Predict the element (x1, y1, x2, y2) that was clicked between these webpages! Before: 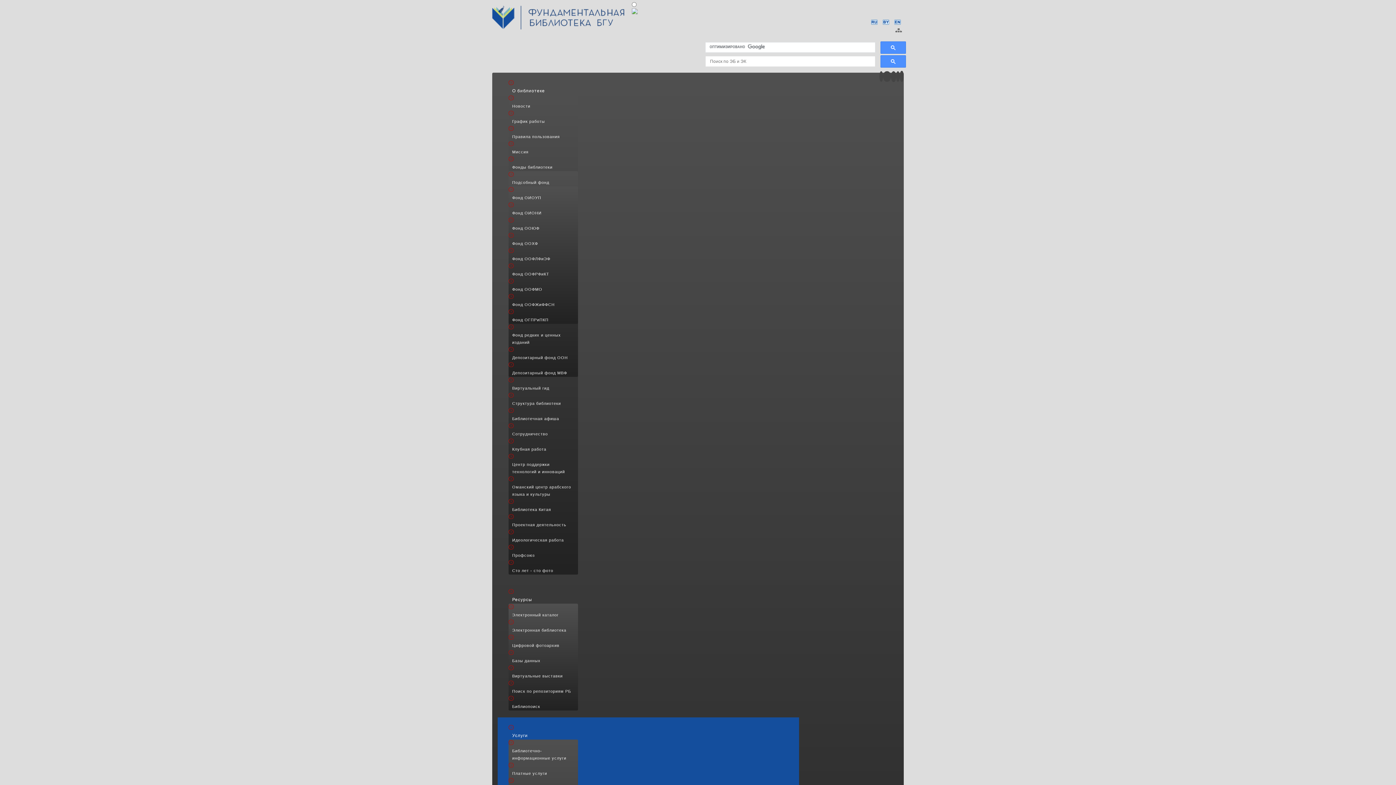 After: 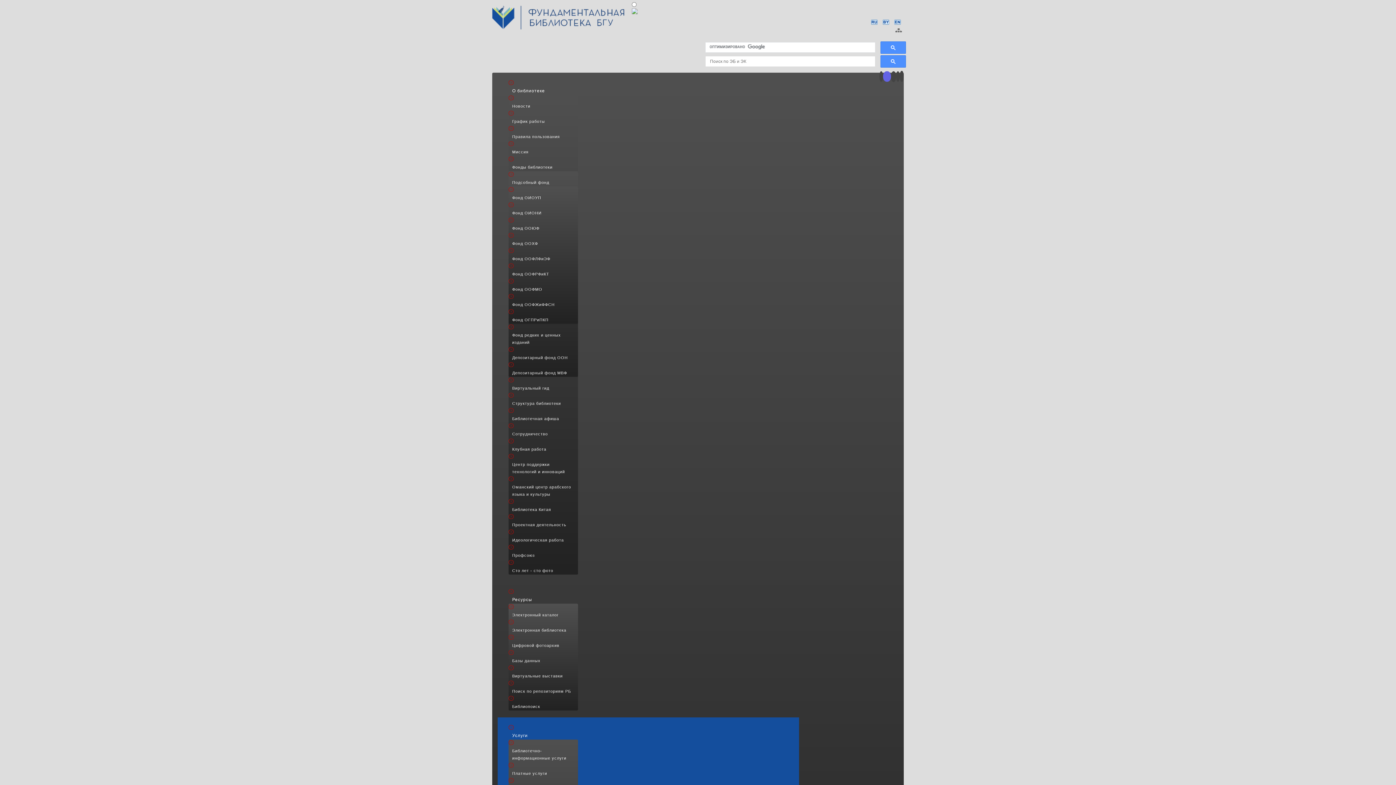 Action: bbox: (883, 74, 891, 79)